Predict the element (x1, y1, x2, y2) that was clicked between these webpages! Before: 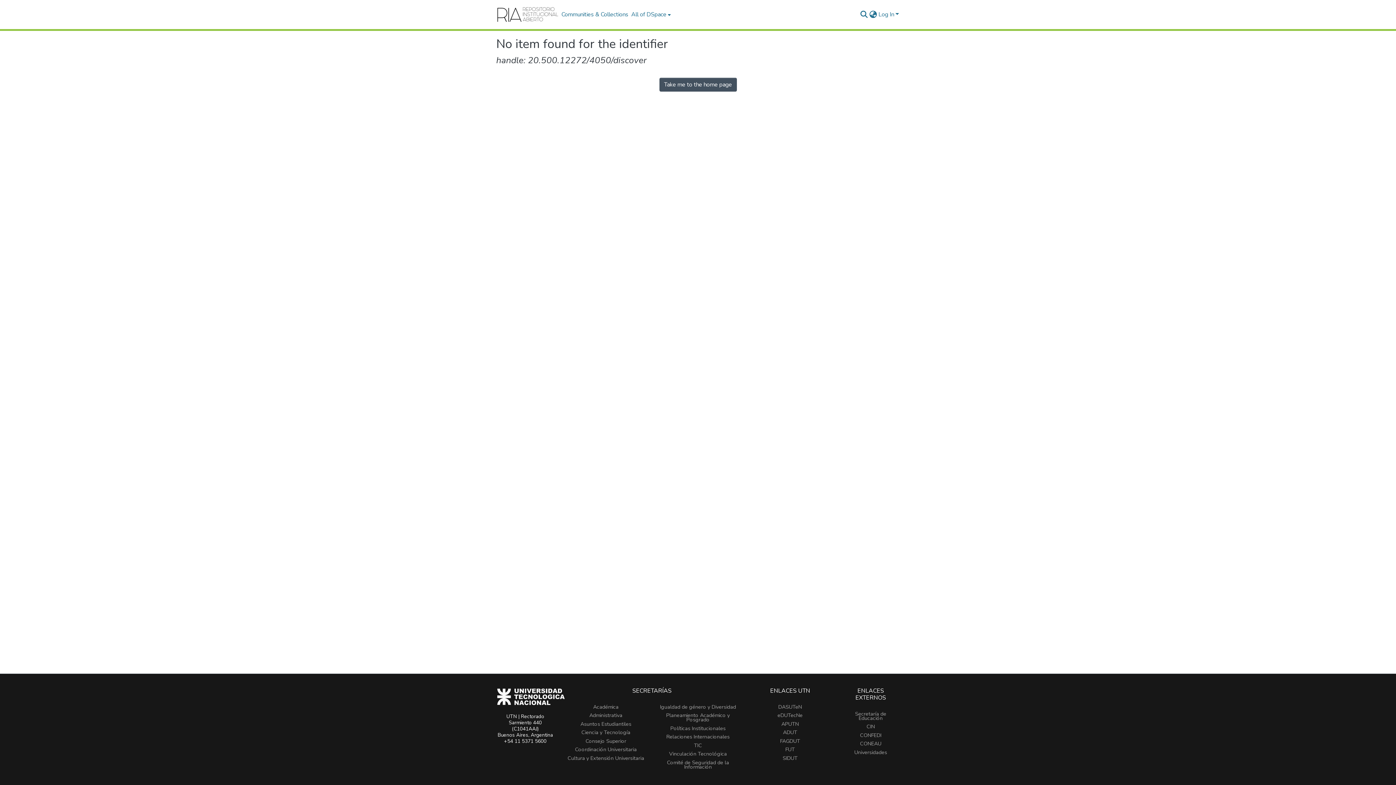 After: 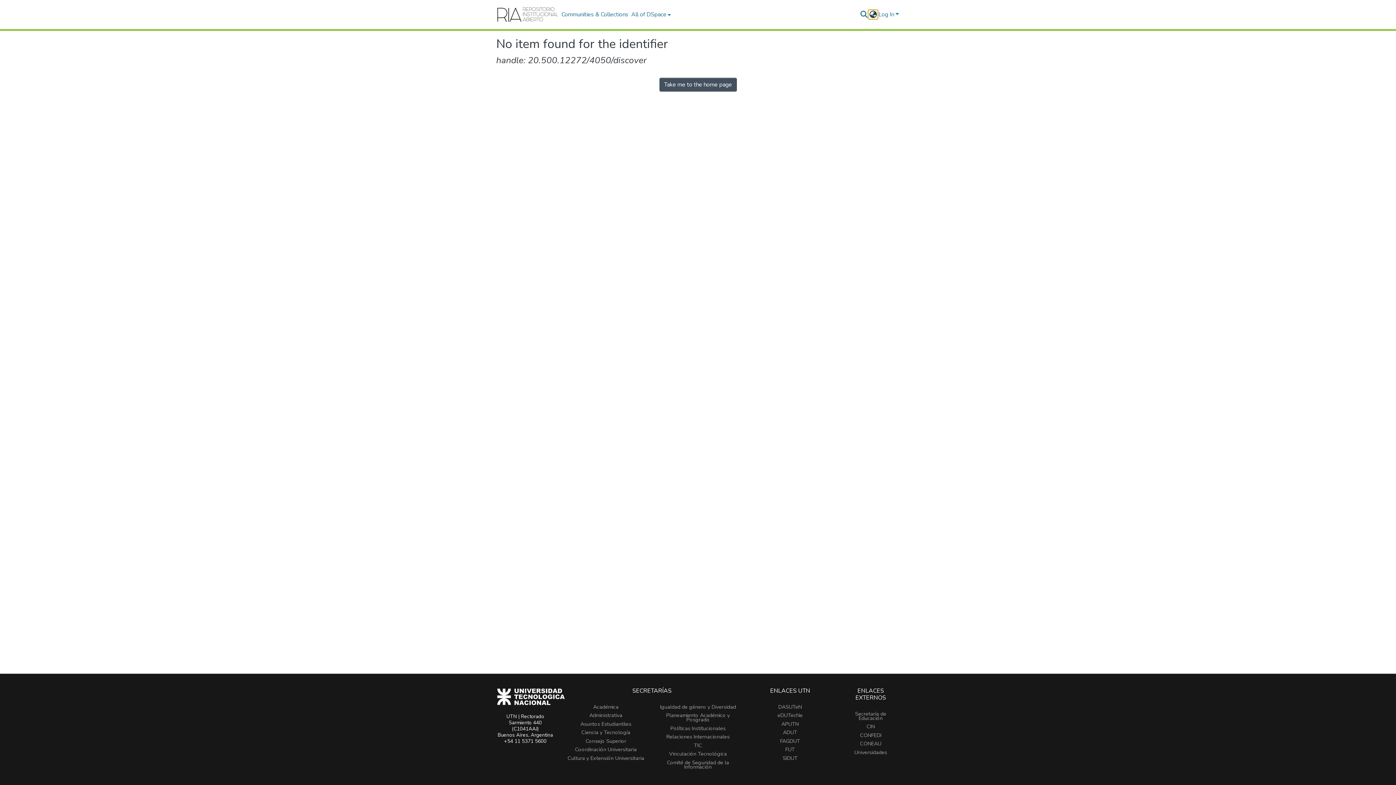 Action: bbox: (868, 10, 877, 18) label: Language switch